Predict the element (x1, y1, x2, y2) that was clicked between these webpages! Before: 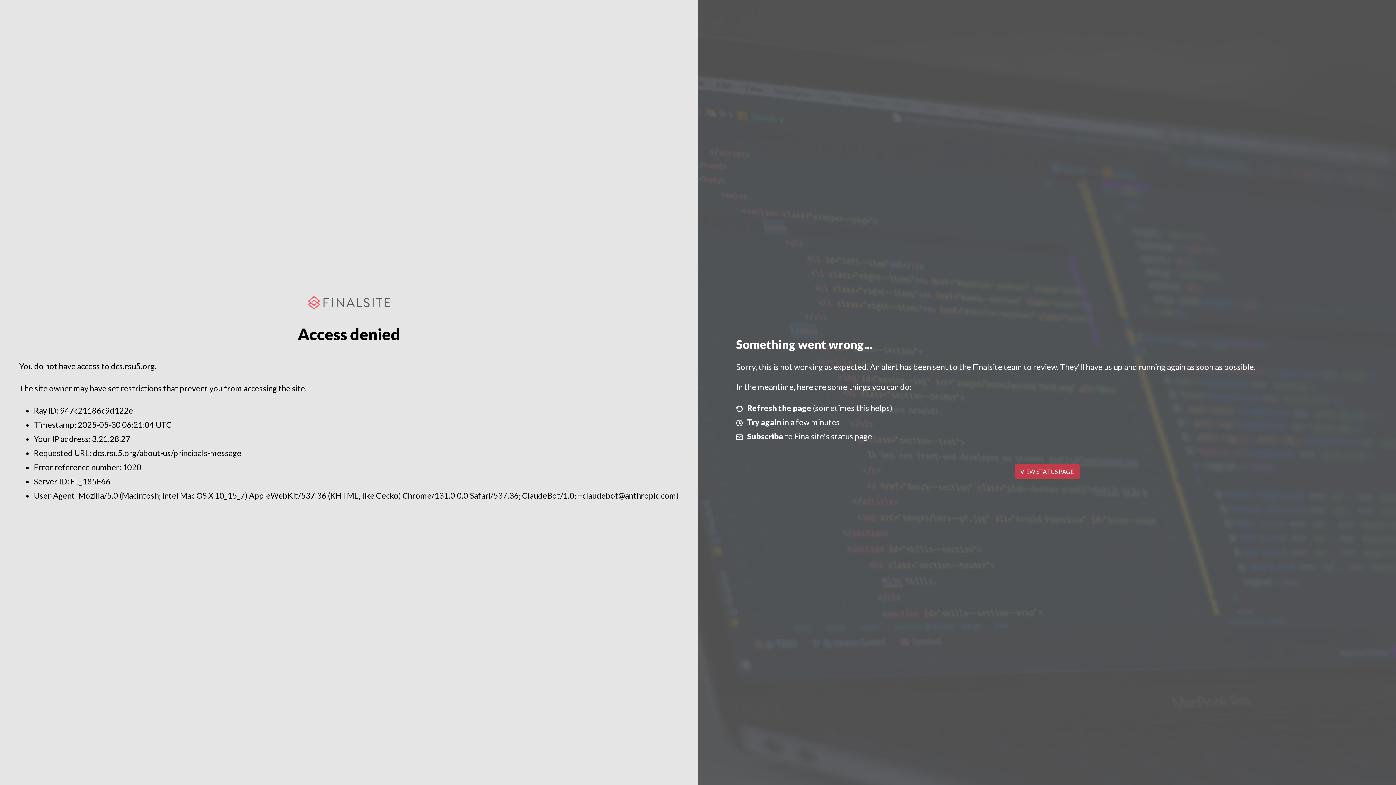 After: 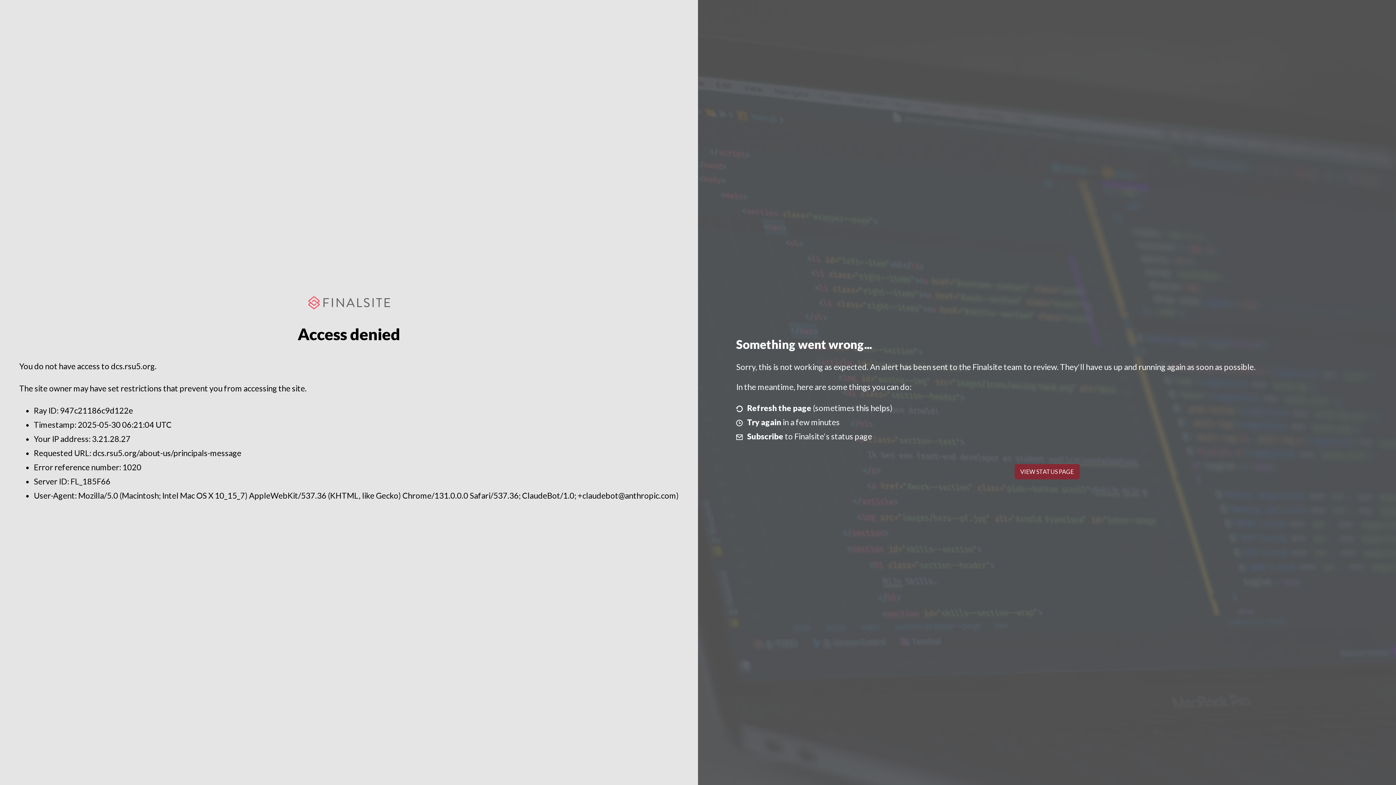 Action: bbox: (1014, 464, 1079, 479) label: VIEW STATUS PAGE